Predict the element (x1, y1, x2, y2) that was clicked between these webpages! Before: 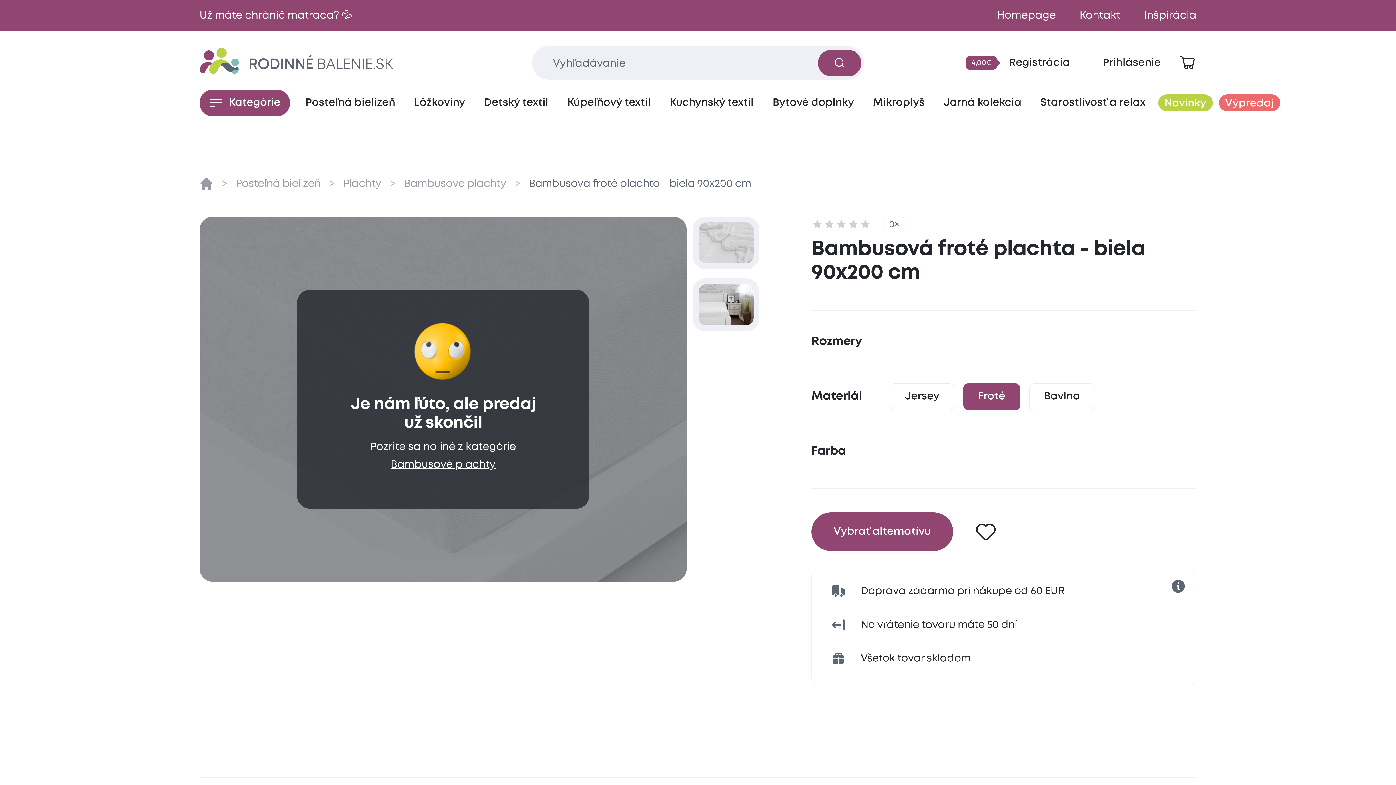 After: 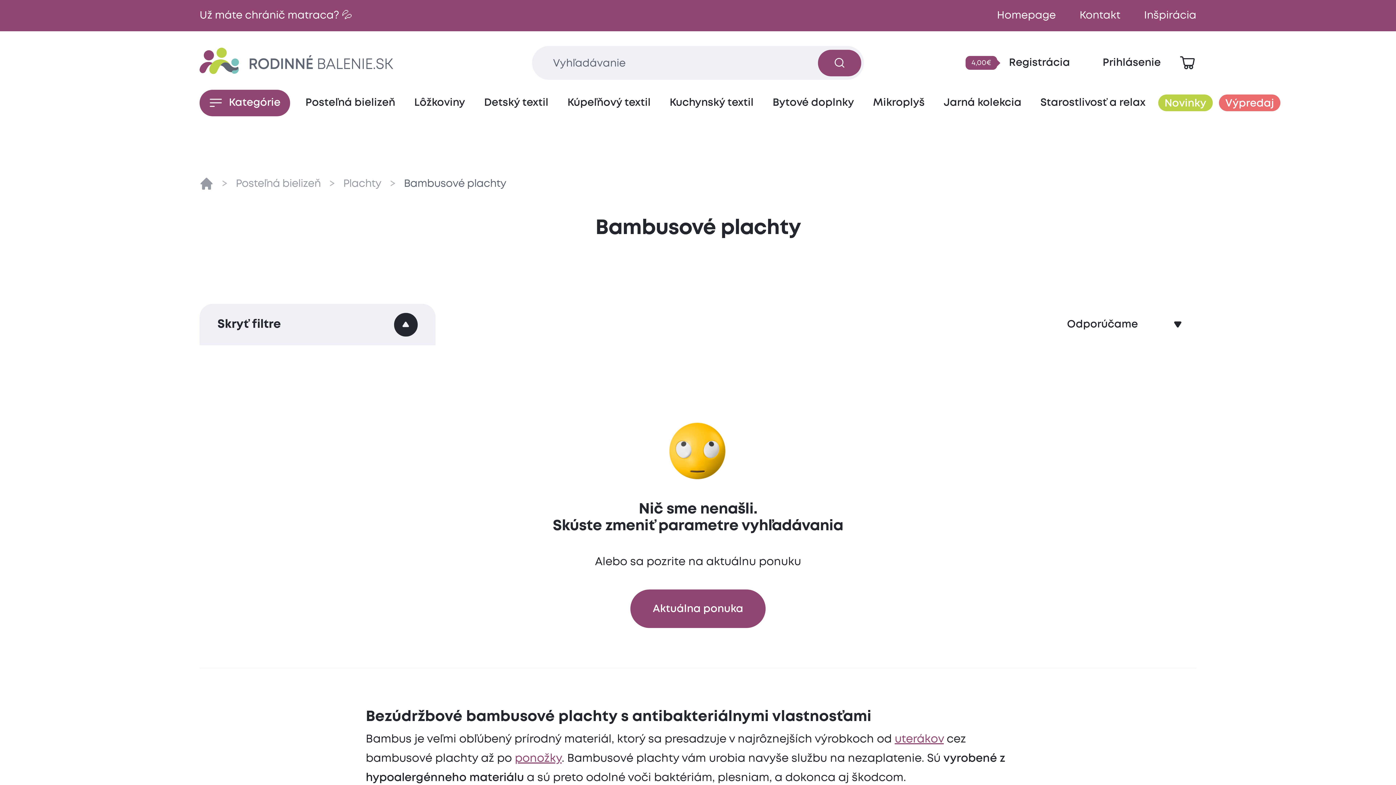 Action: bbox: (390, 460, 495, 469) label: Bambusové plachty